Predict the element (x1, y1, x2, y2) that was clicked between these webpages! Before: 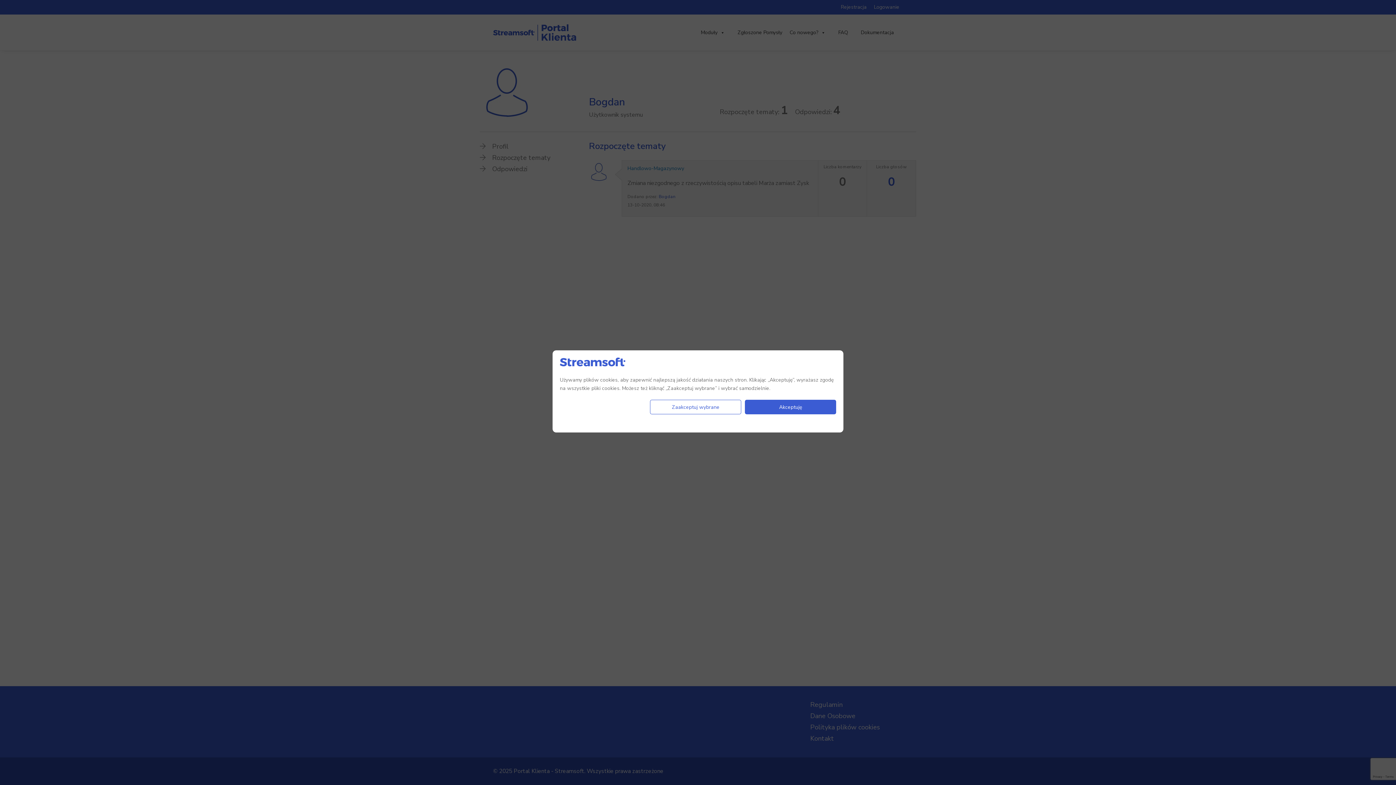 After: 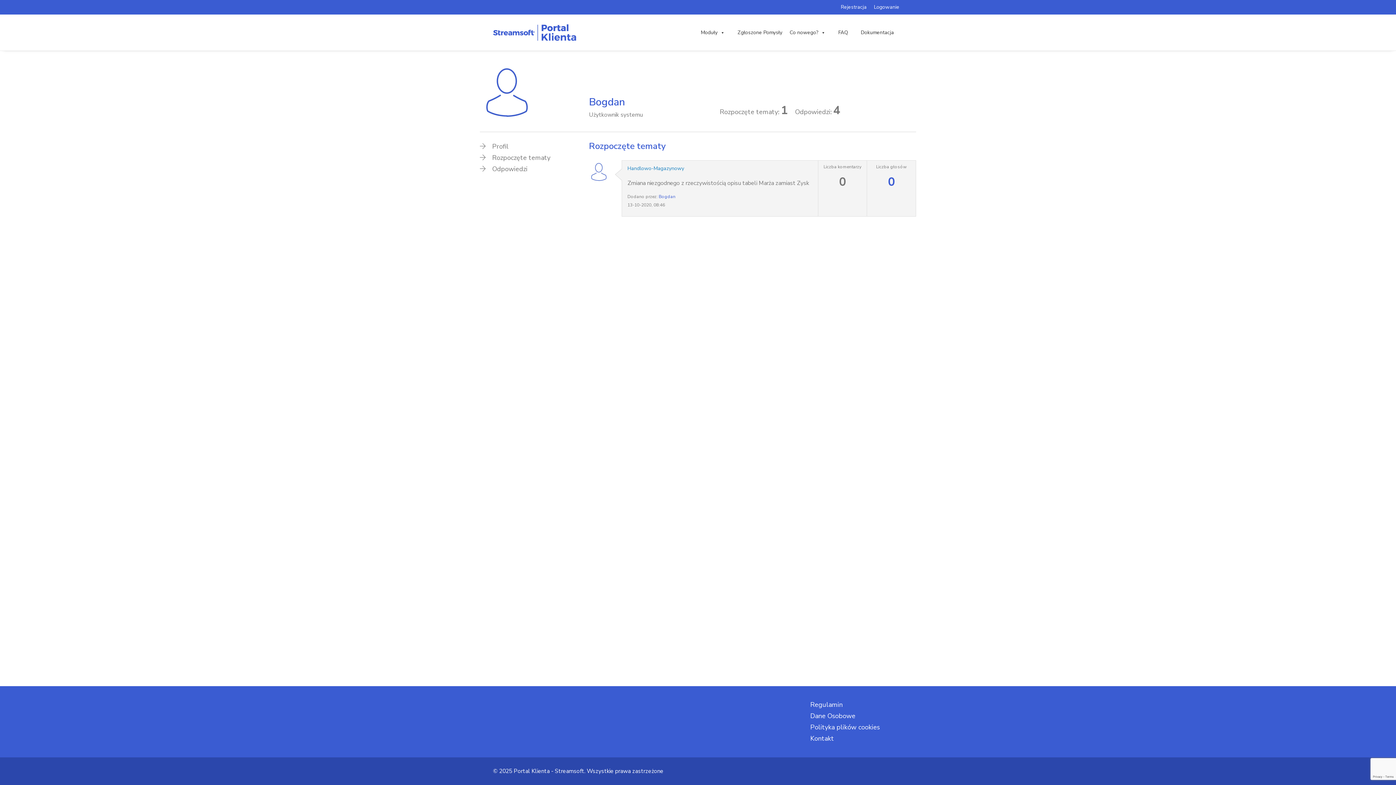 Action: label: Akceptuję bbox: (745, 400, 836, 414)